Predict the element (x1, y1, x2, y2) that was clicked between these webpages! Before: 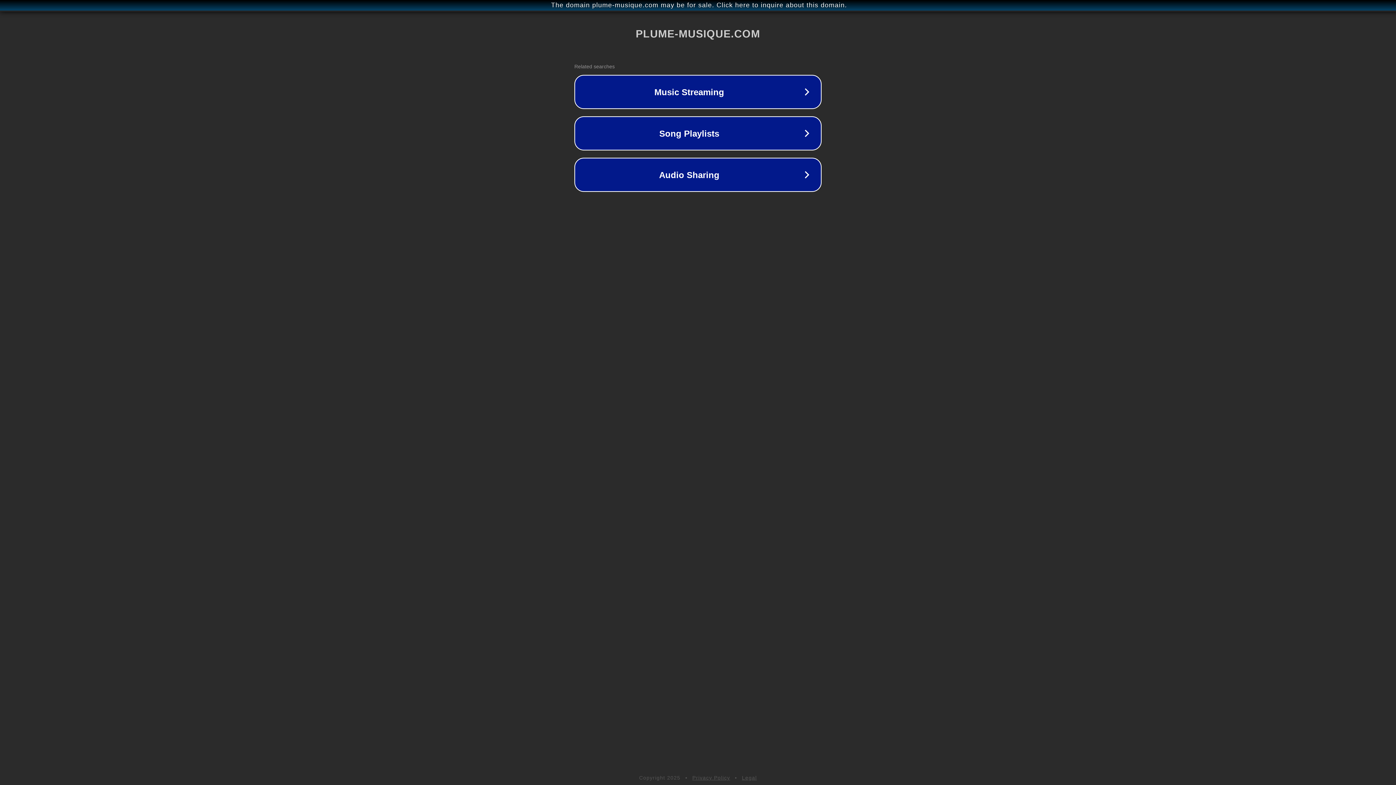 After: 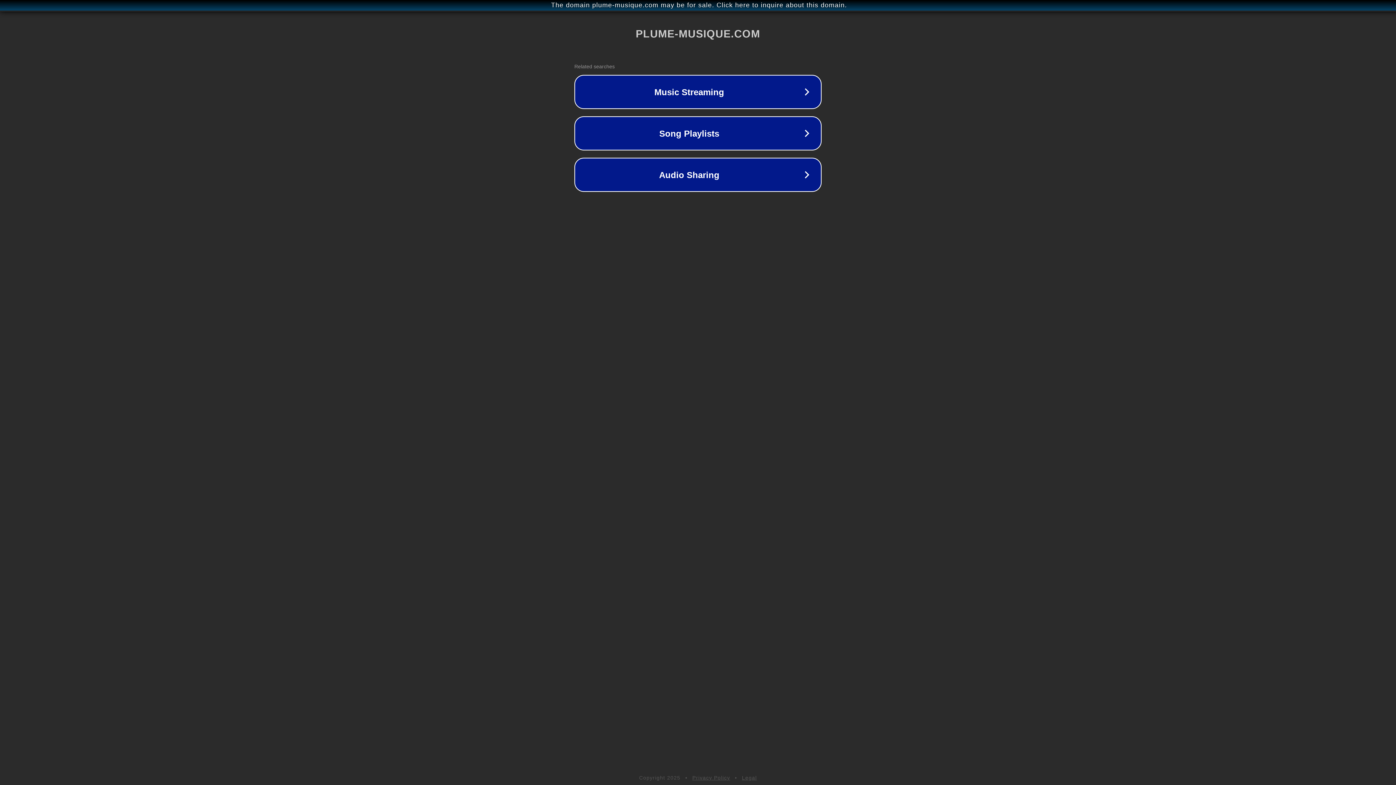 Action: bbox: (742, 775, 757, 781) label: Legal